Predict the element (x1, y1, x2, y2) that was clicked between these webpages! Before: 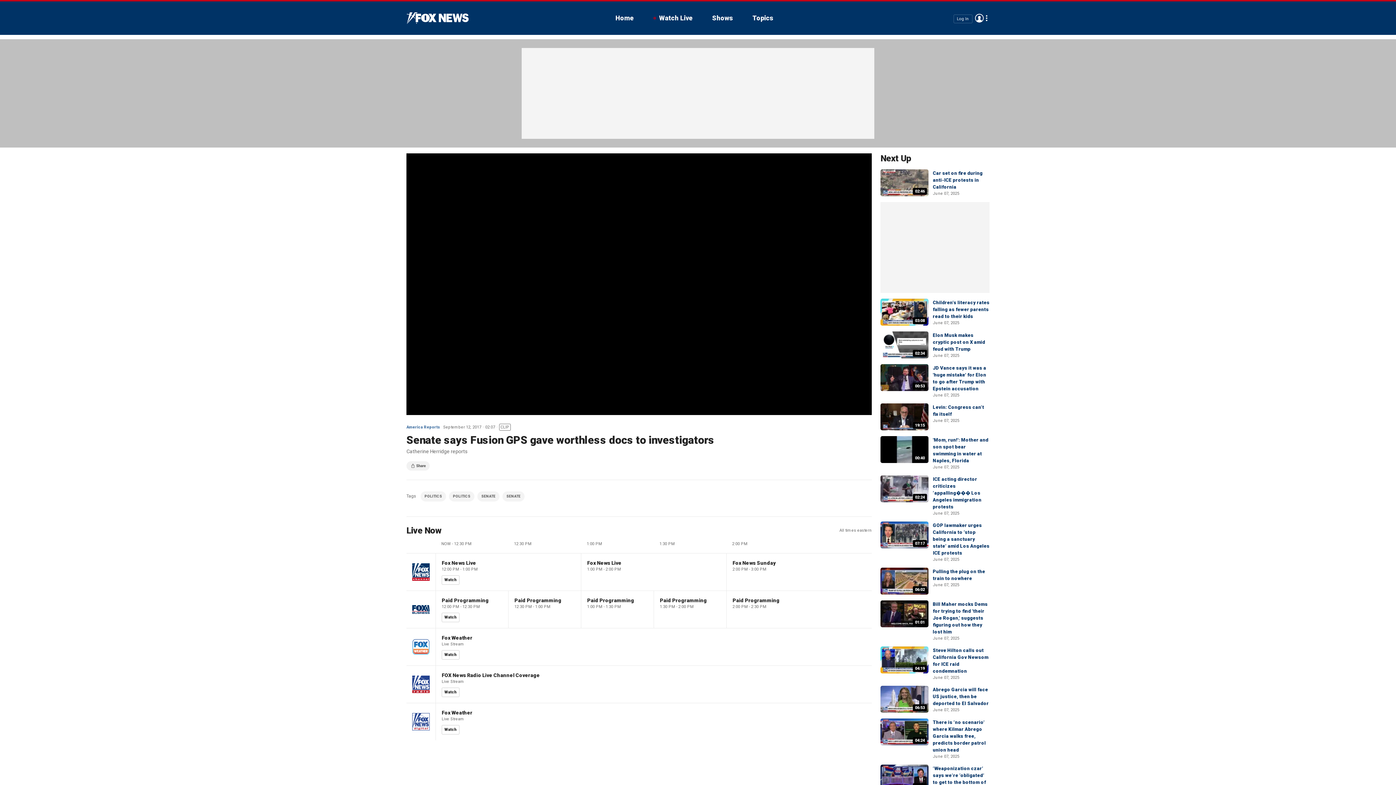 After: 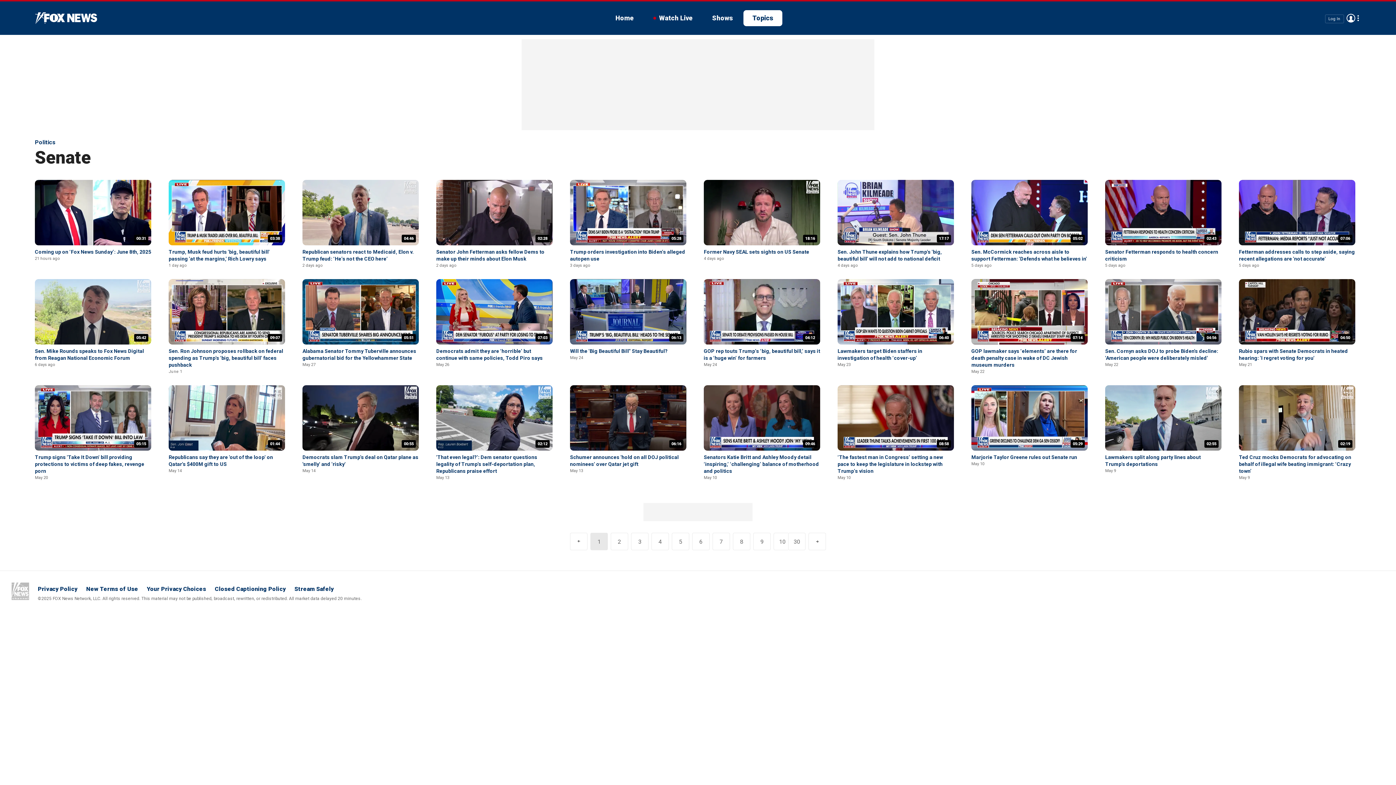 Action: bbox: (506, 494, 520, 498) label: SENATE